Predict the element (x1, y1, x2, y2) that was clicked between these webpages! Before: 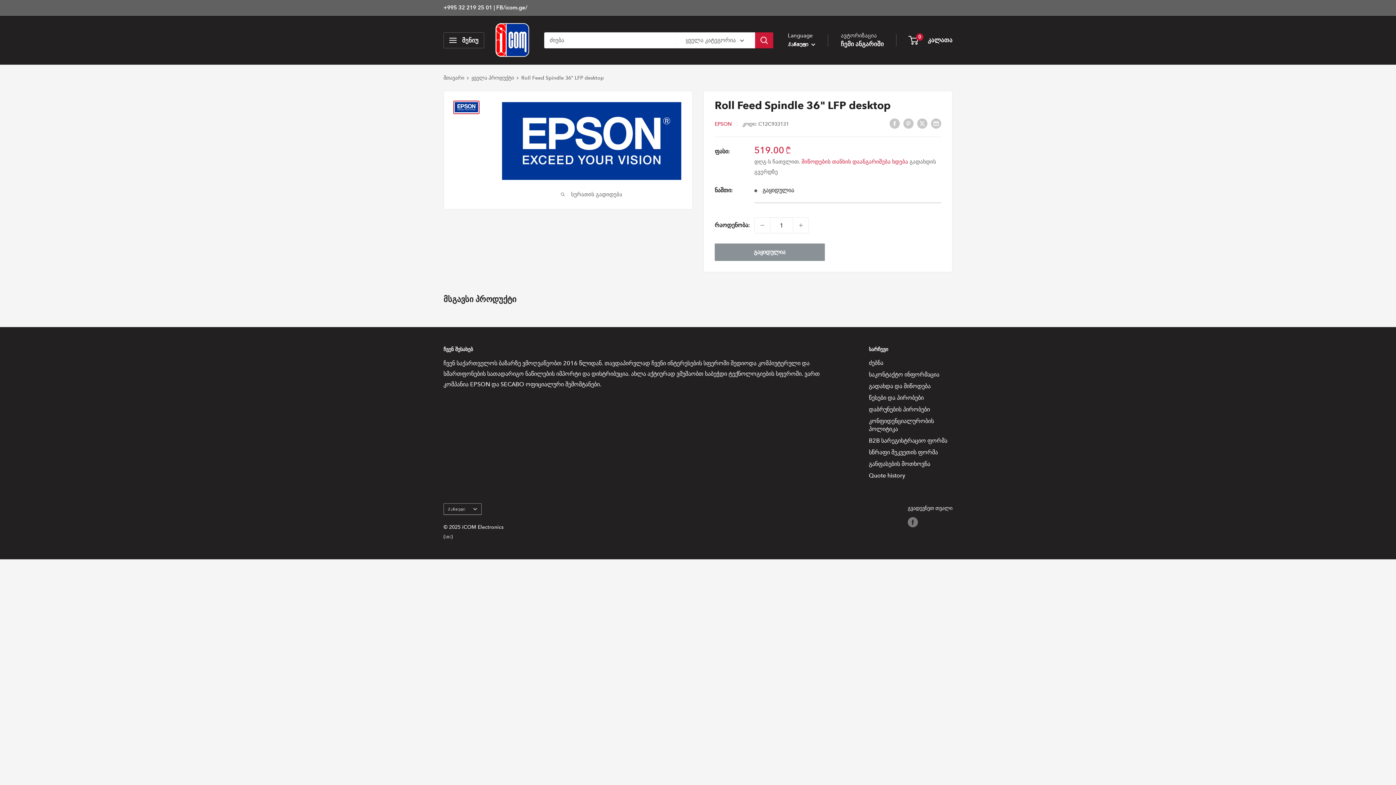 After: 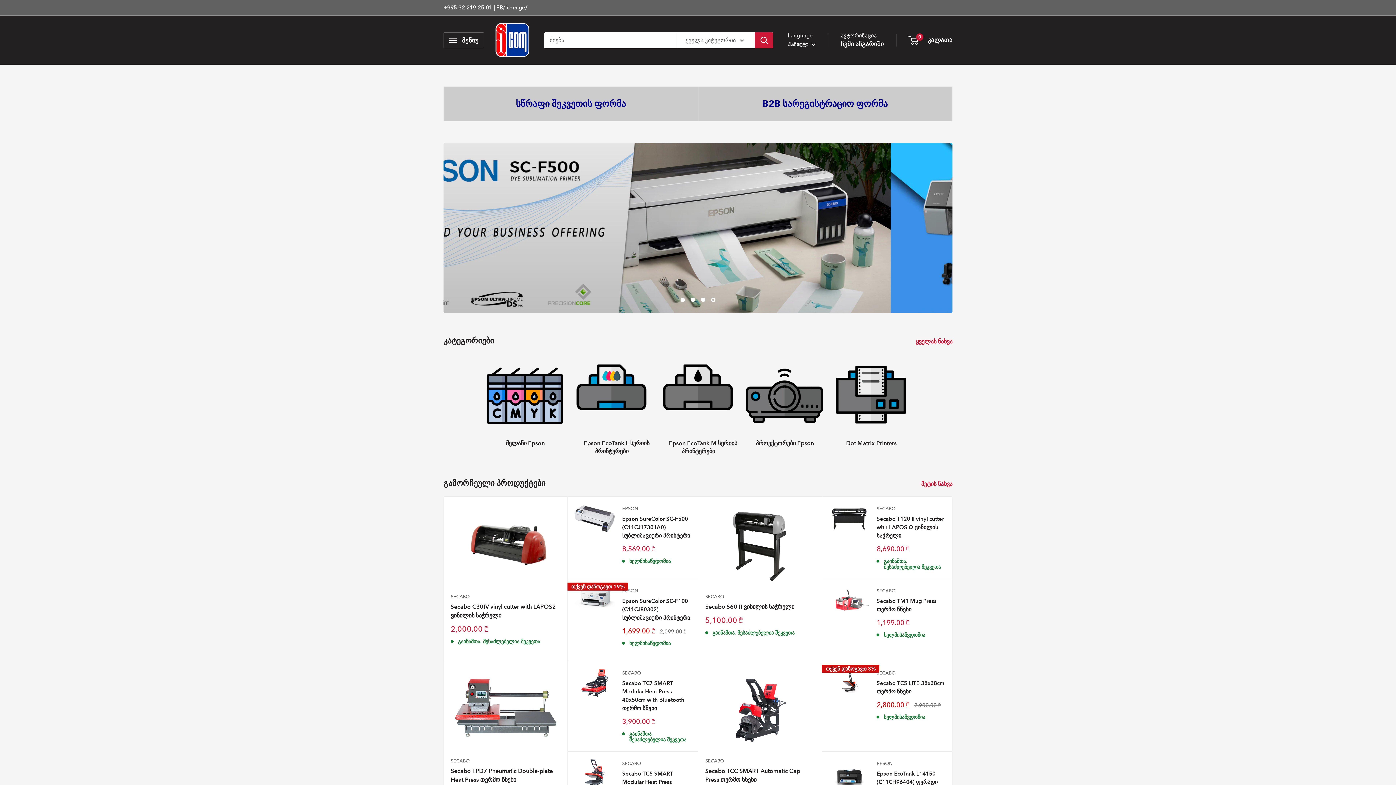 Action: label: iCOM Electronics bbox: (495, 22, 529, 57)